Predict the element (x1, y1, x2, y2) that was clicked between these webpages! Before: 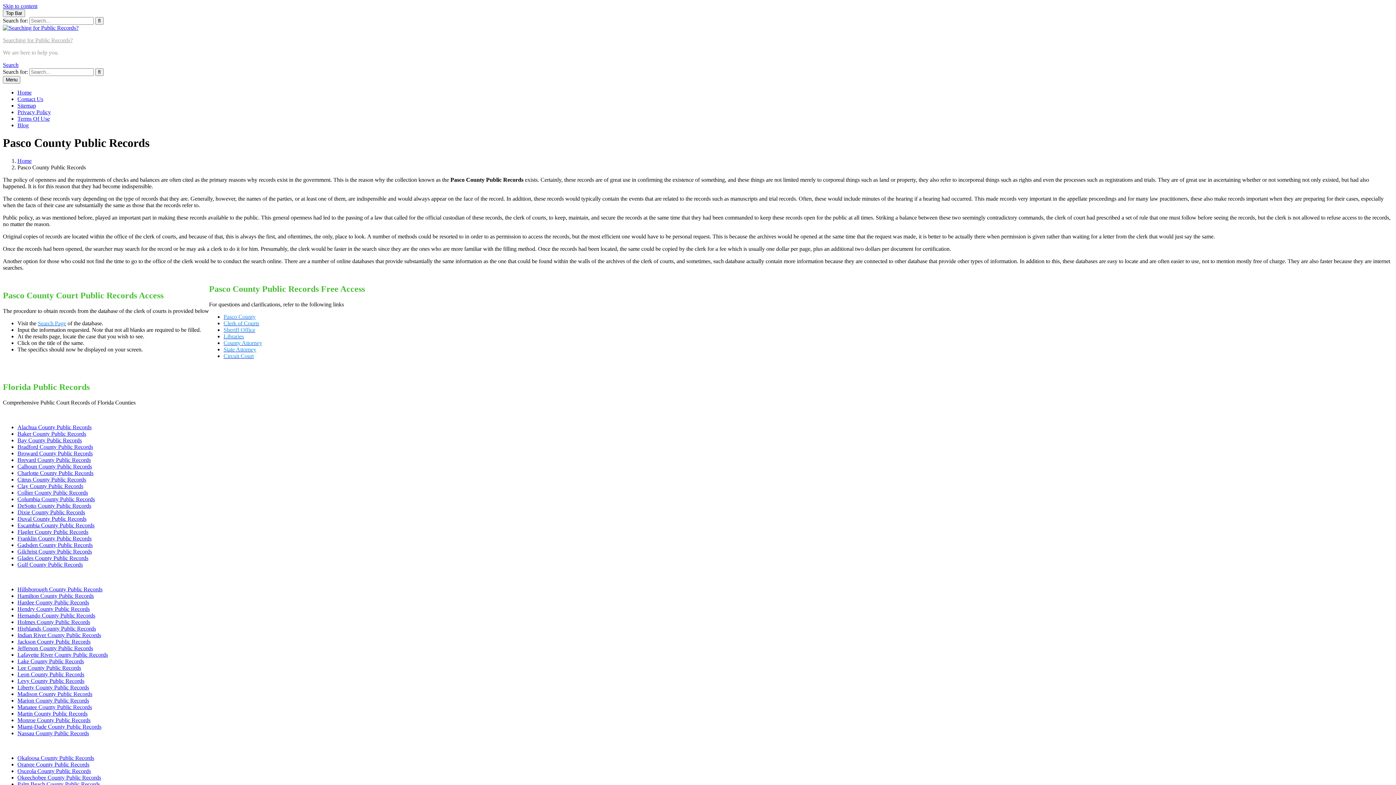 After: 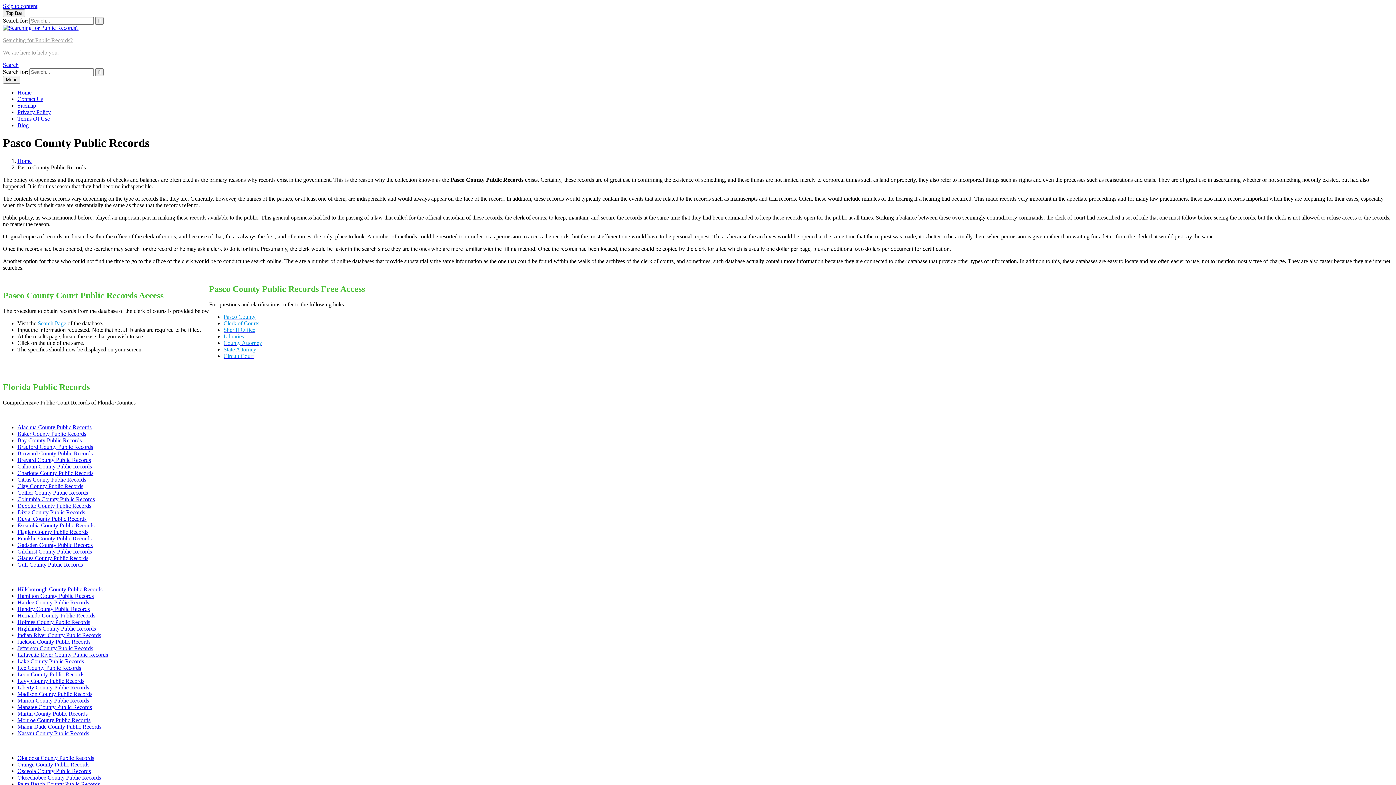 Action: bbox: (17, 717, 90, 723) label: Monroe County Public Records